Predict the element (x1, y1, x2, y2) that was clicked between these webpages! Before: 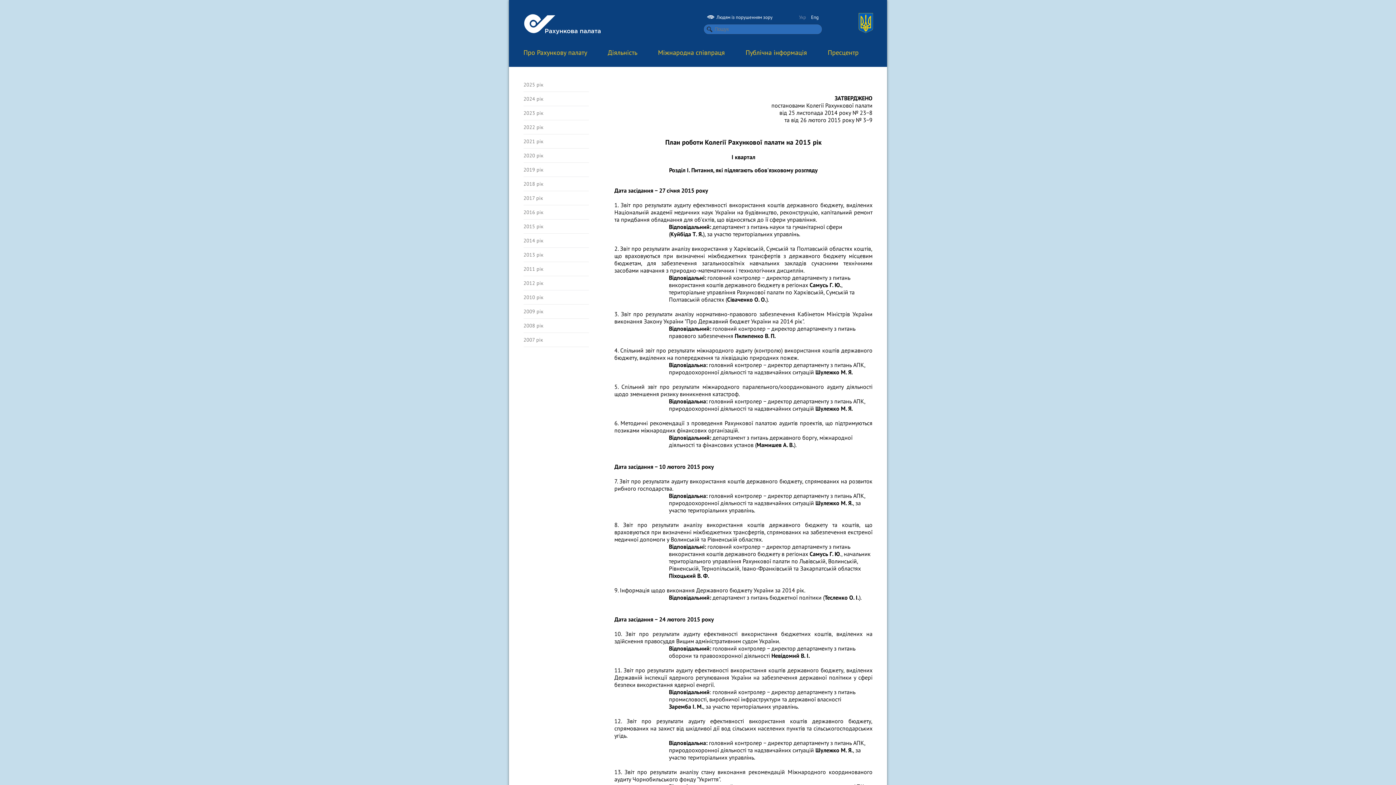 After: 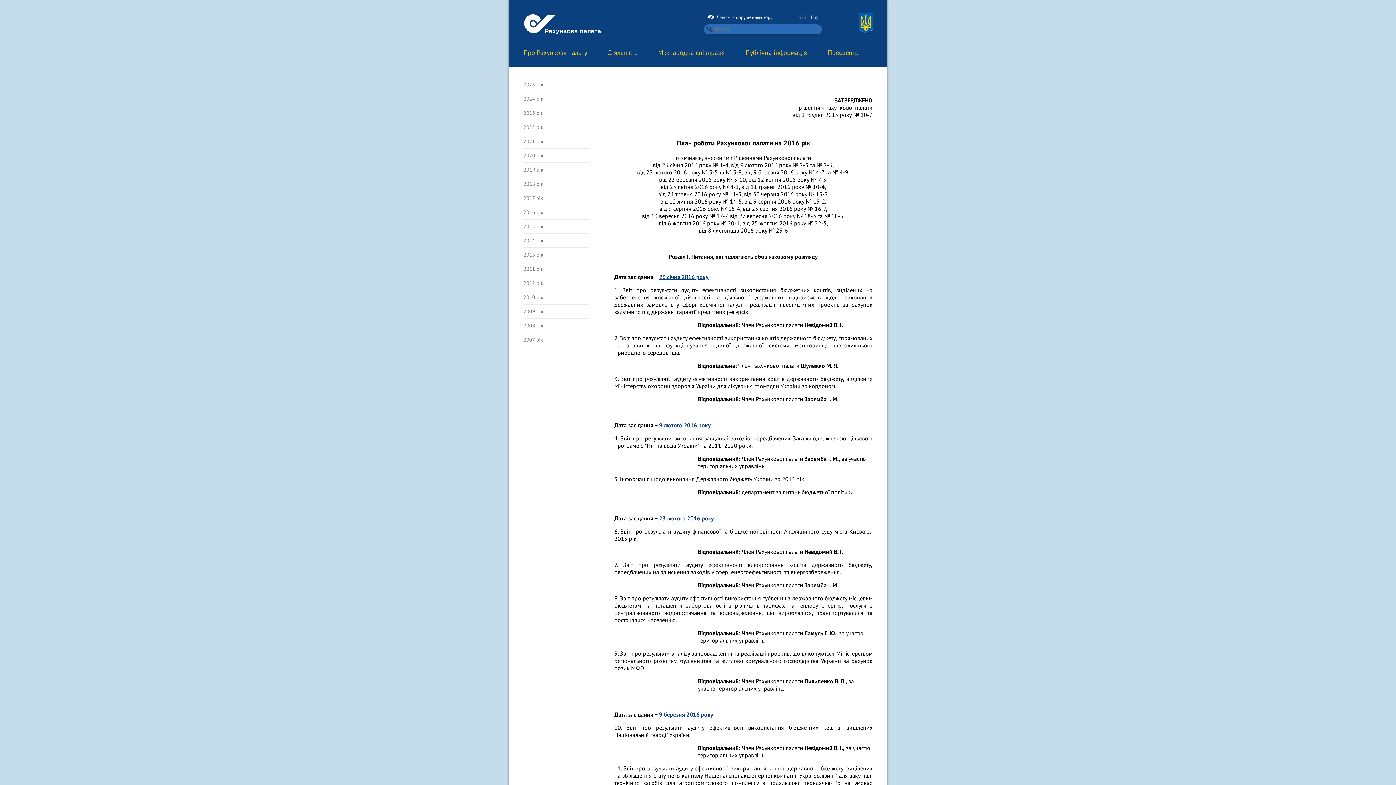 Action: bbox: (523, 205, 589, 219) label: 2016 рік